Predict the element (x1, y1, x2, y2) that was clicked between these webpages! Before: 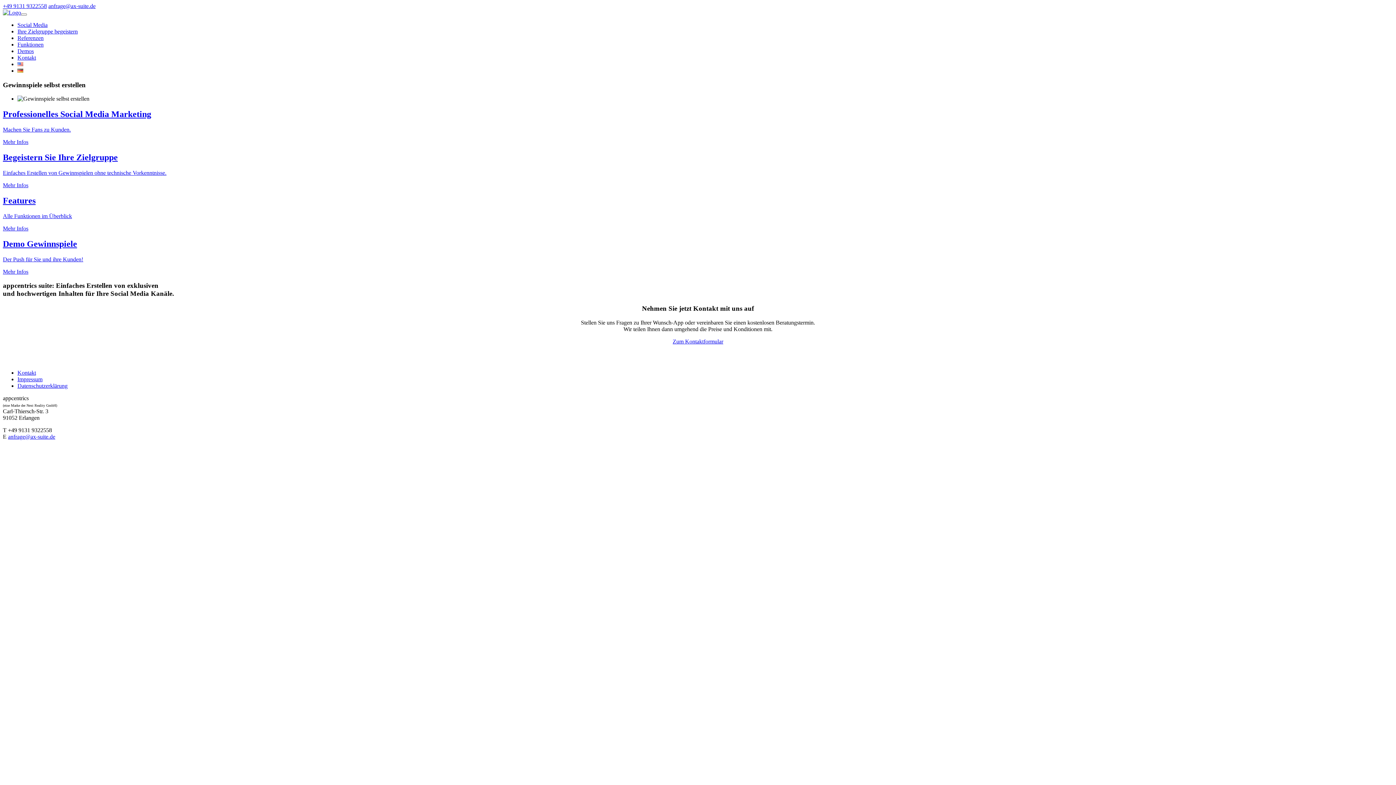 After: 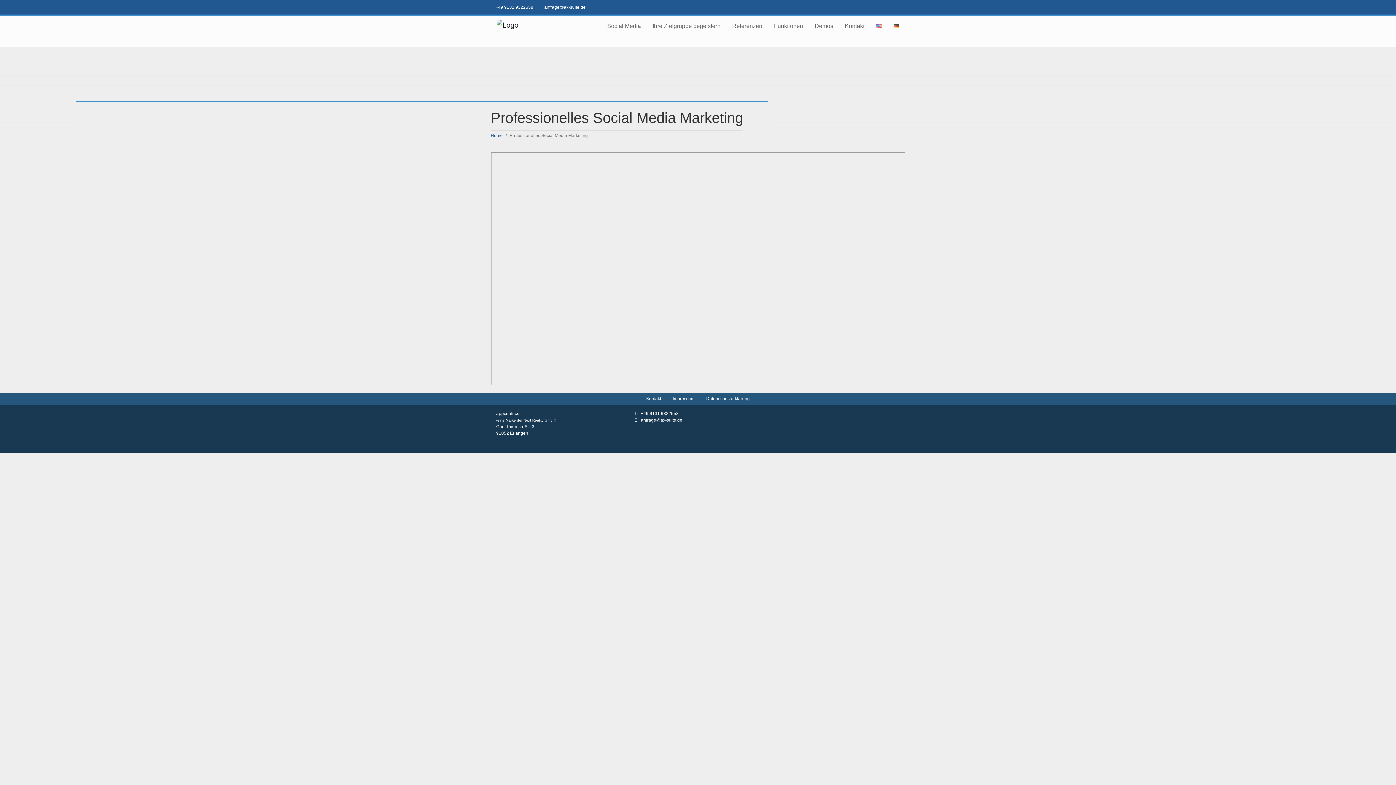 Action: label: Social Media bbox: (17, 21, 47, 28)